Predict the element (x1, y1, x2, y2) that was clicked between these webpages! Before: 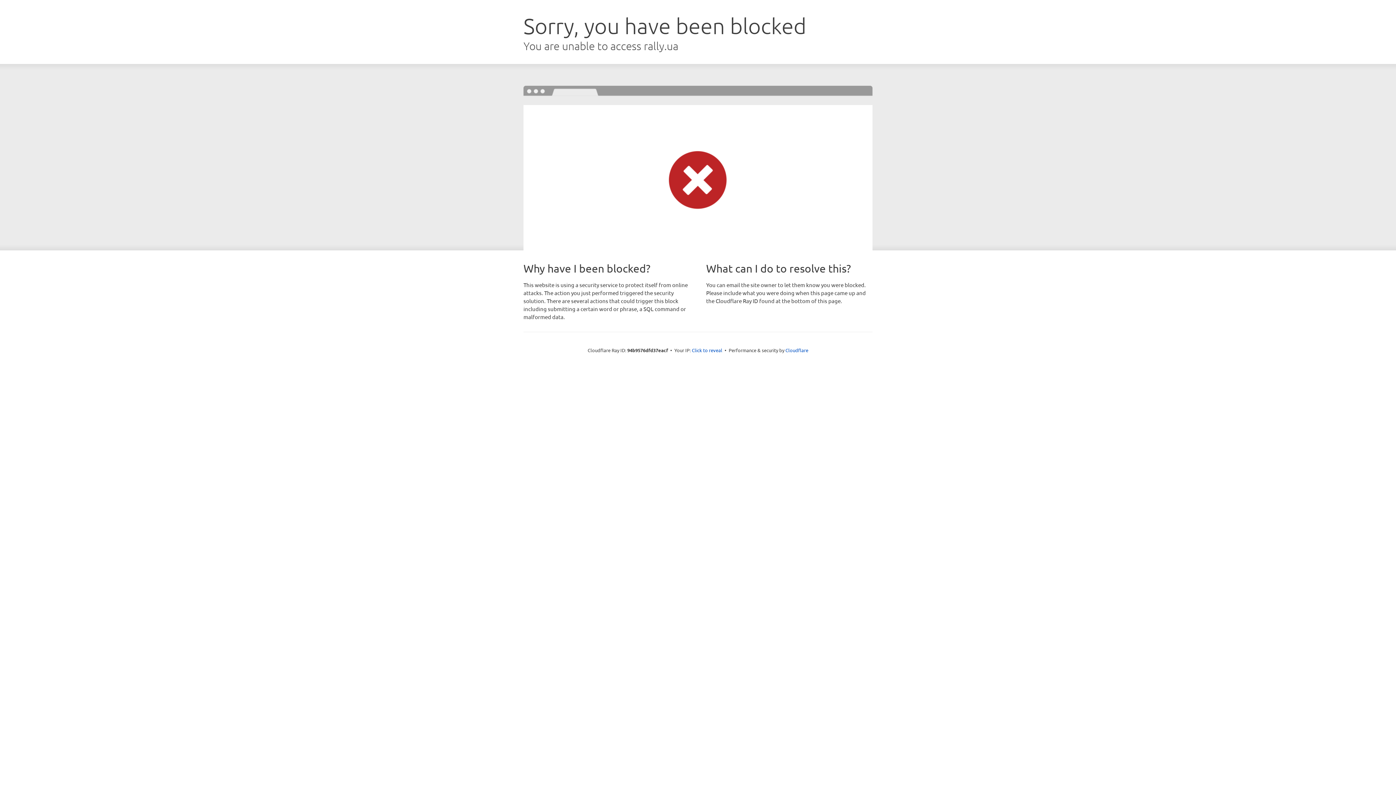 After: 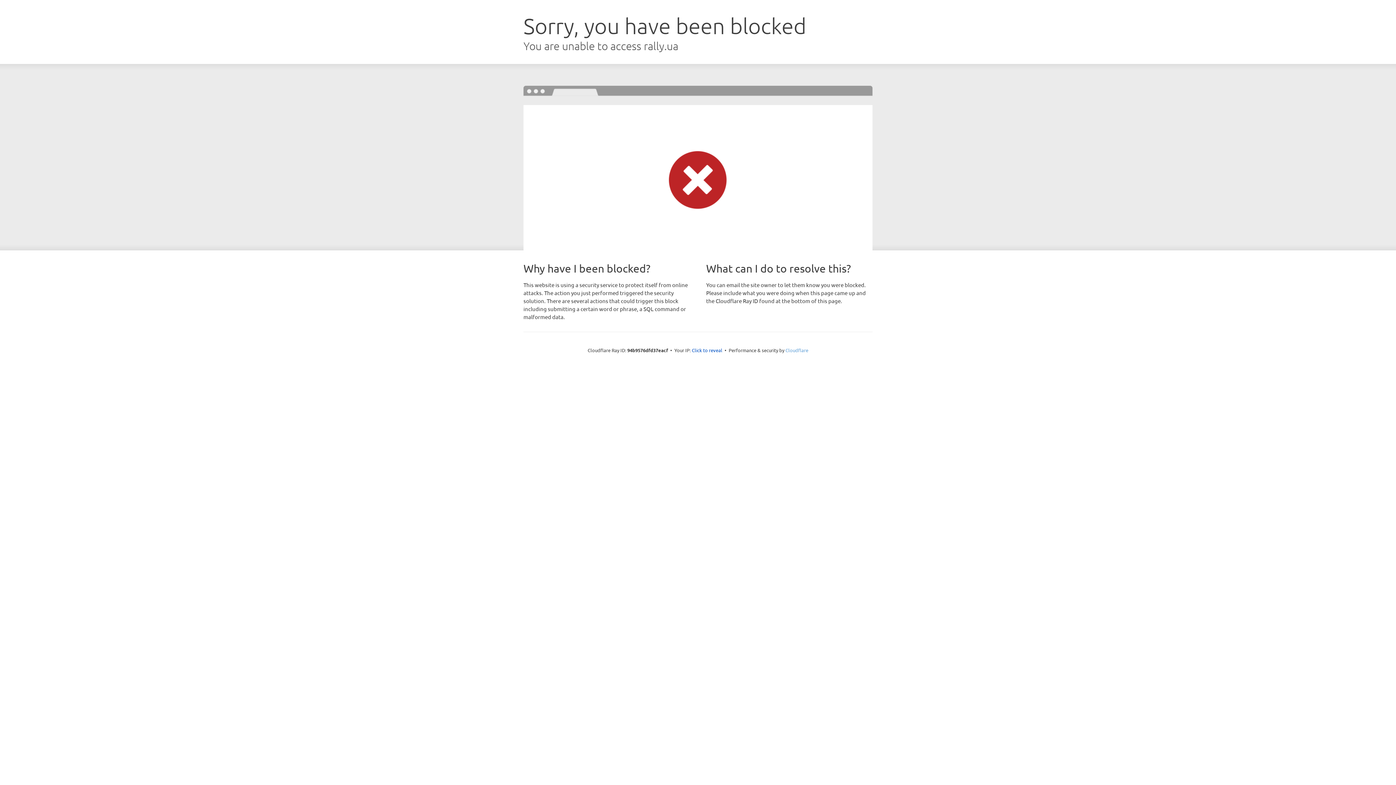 Action: label: Cloudflare bbox: (785, 347, 808, 353)